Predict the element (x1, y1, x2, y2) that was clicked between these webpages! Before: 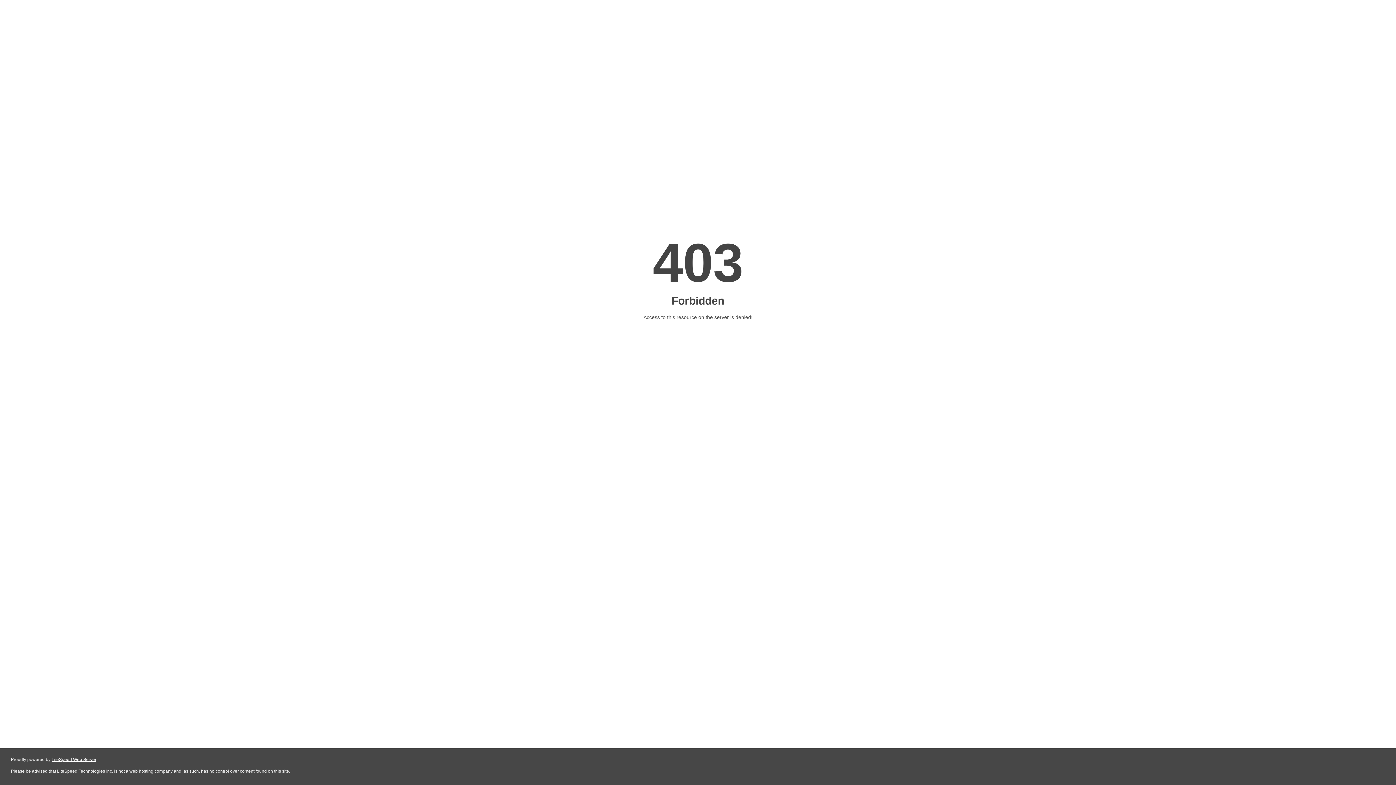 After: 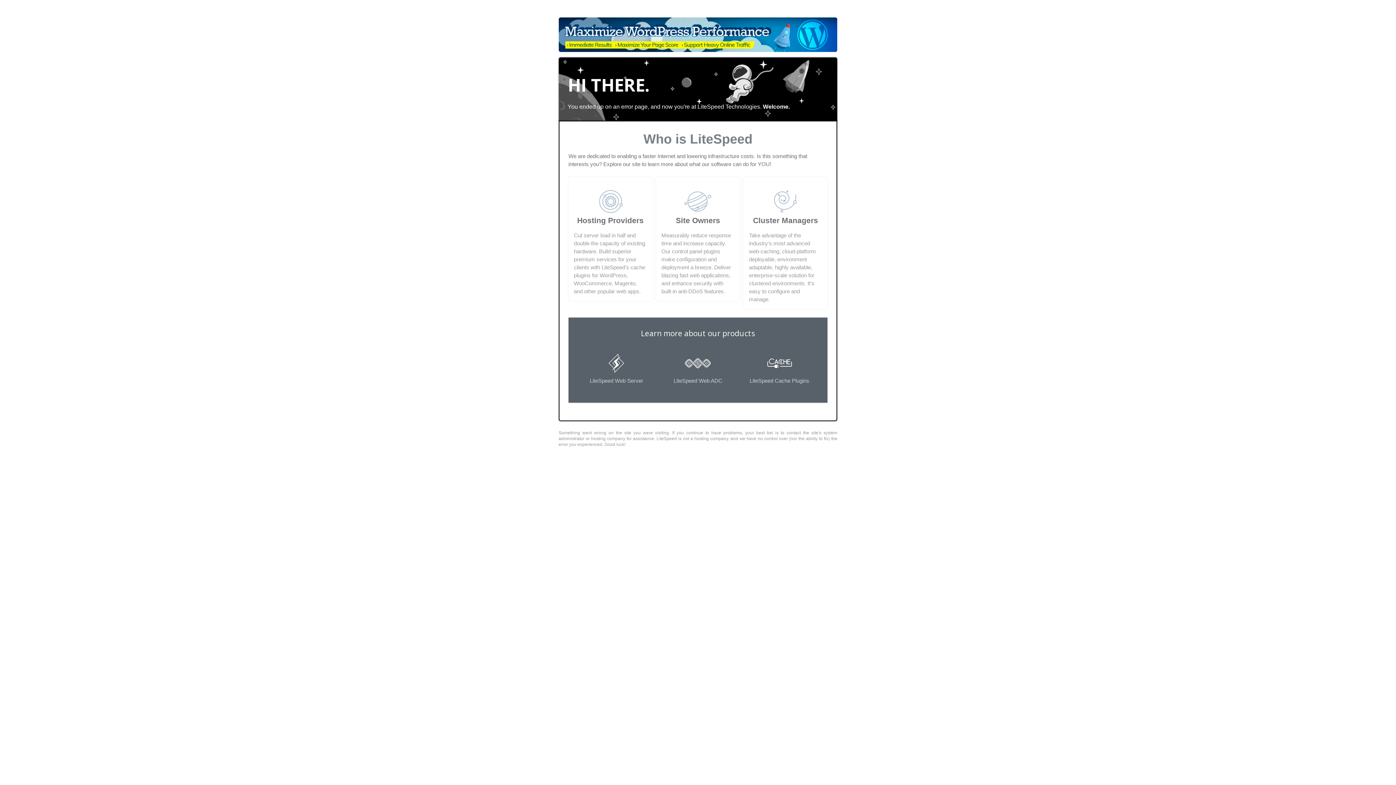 Action: bbox: (51, 757, 96, 762) label: LiteSpeed Web Server